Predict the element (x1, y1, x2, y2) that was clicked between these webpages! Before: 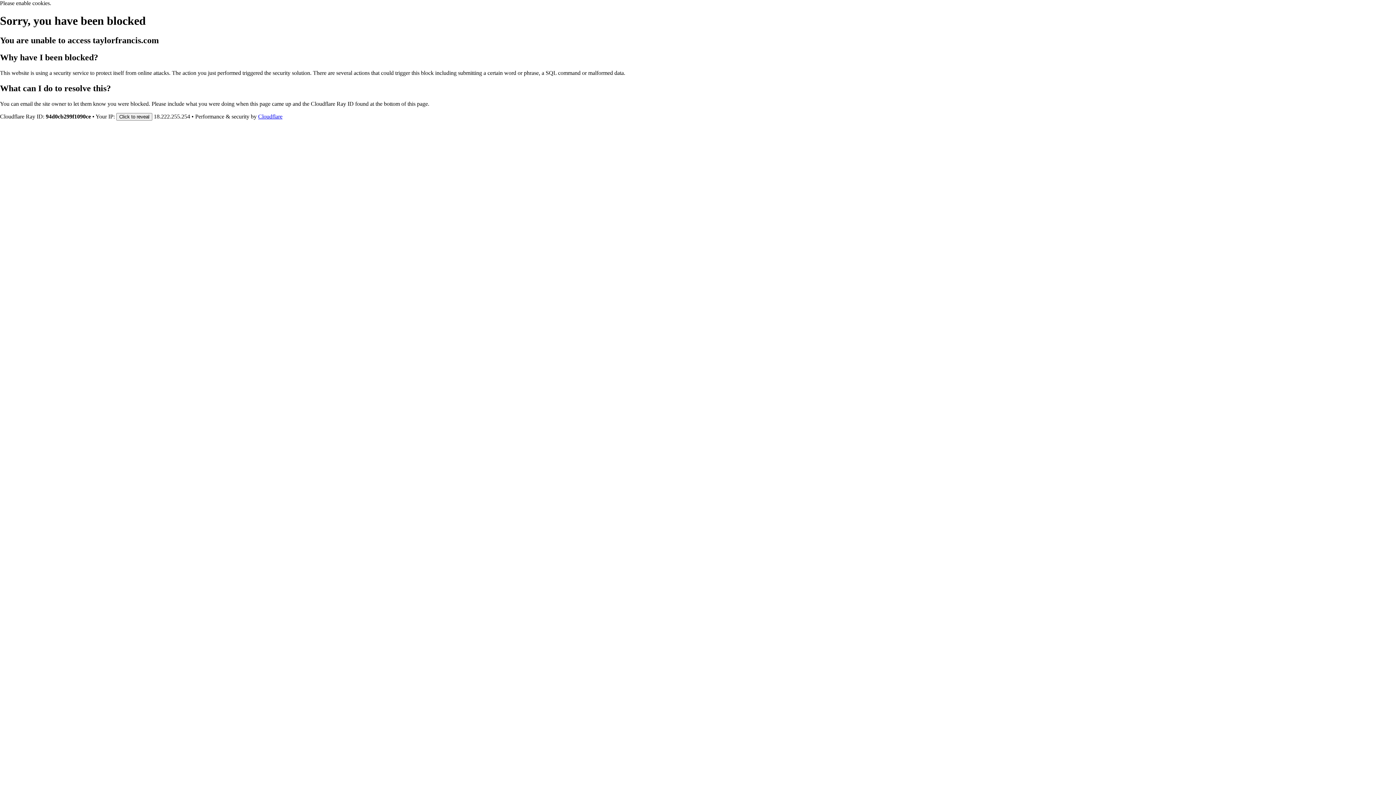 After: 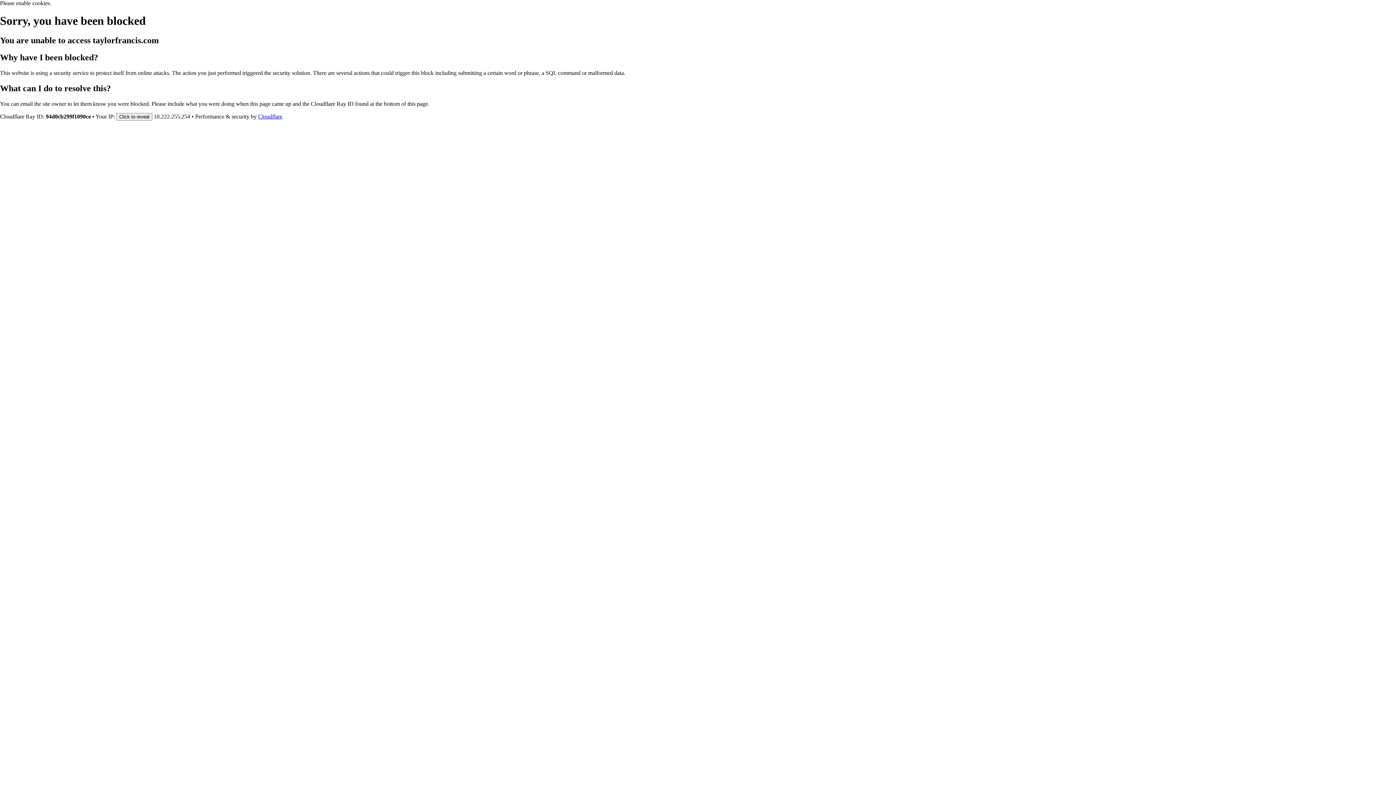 Action: bbox: (258, 113, 282, 119) label: Cloudflare